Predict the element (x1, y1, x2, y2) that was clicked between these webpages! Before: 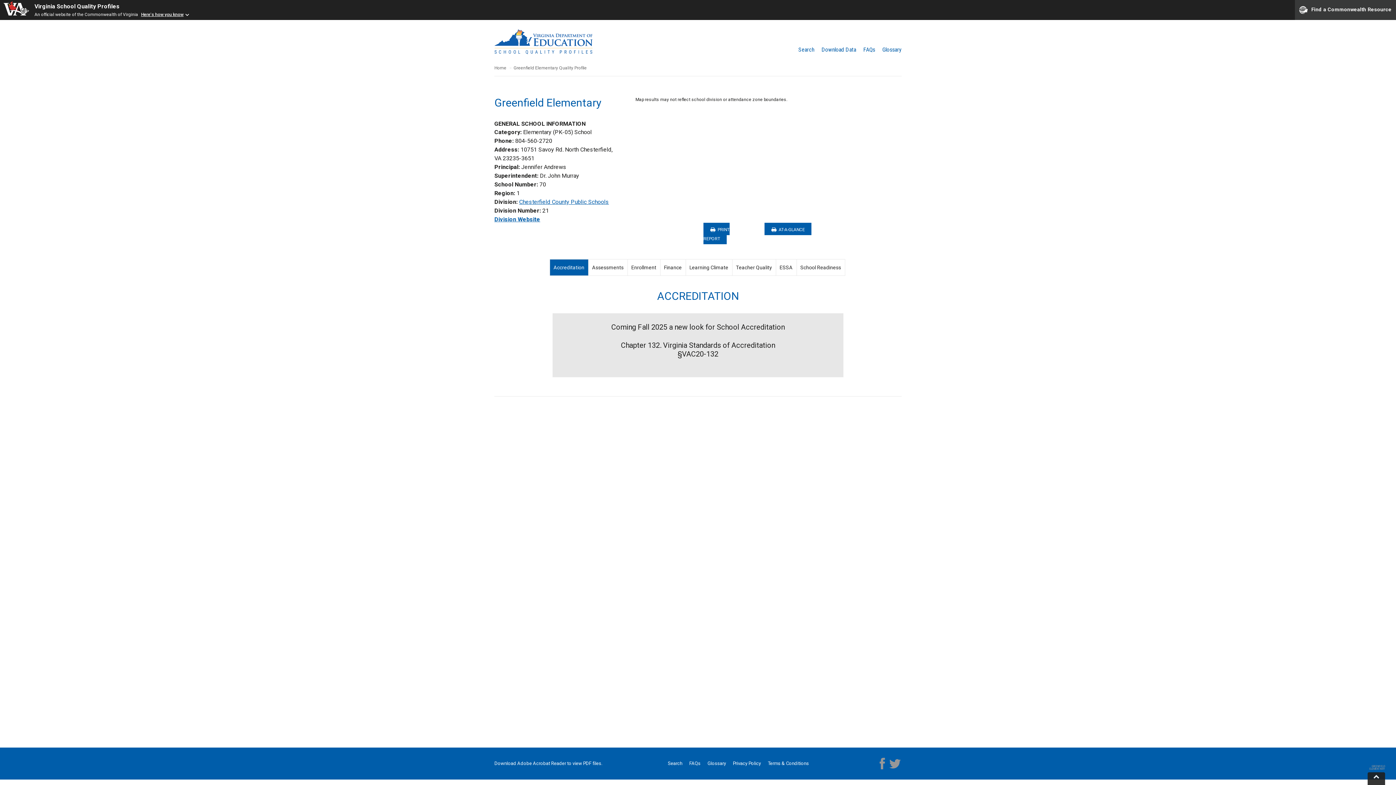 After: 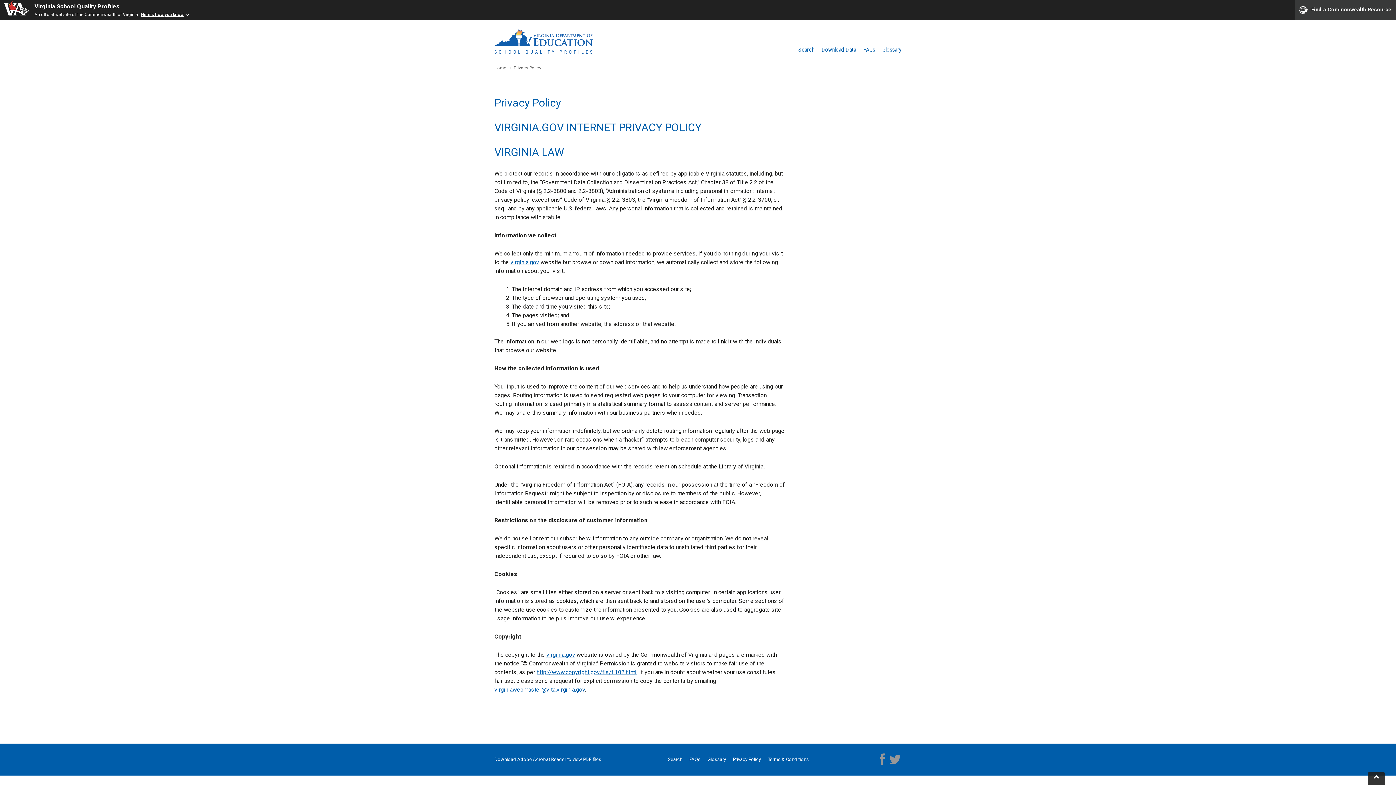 Action: bbox: (733, 761, 761, 766) label: Privacy Policy